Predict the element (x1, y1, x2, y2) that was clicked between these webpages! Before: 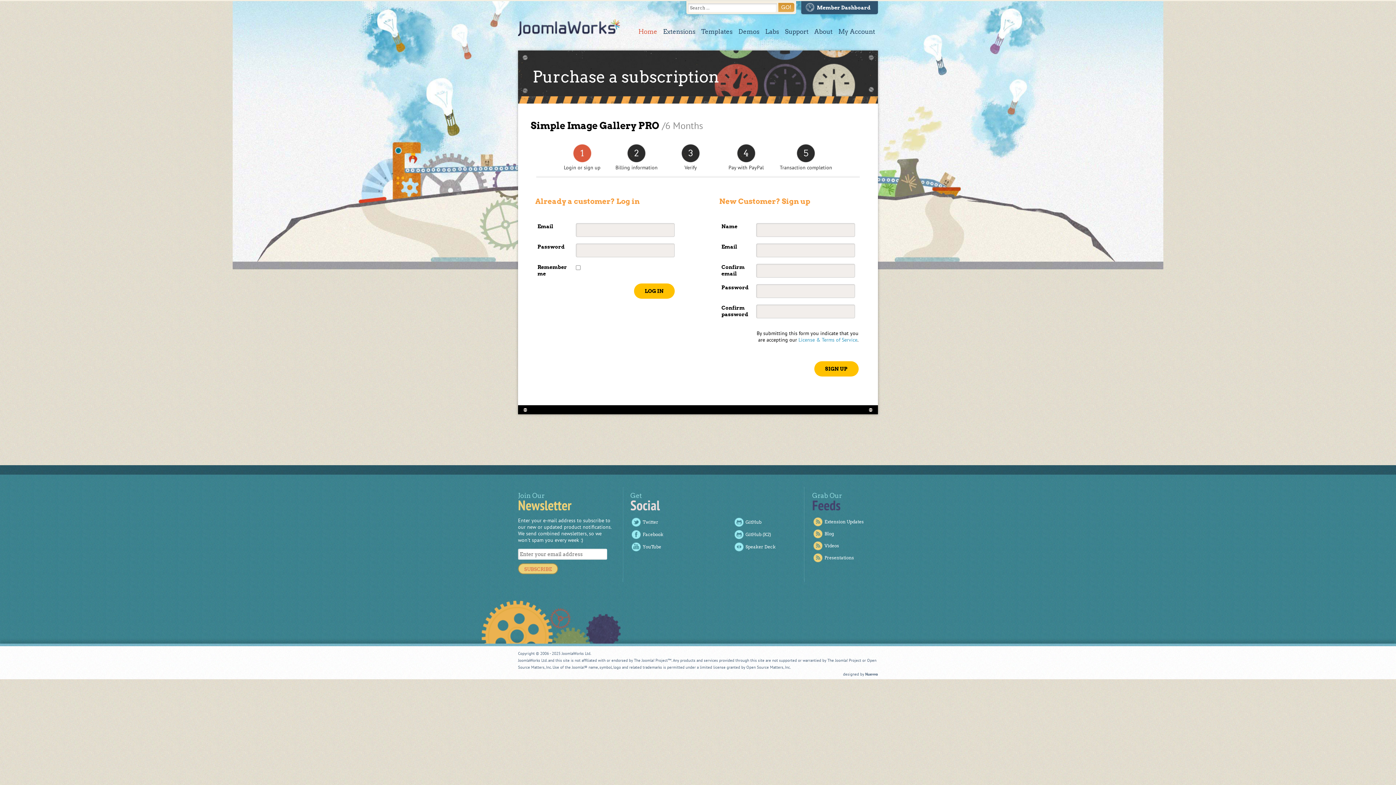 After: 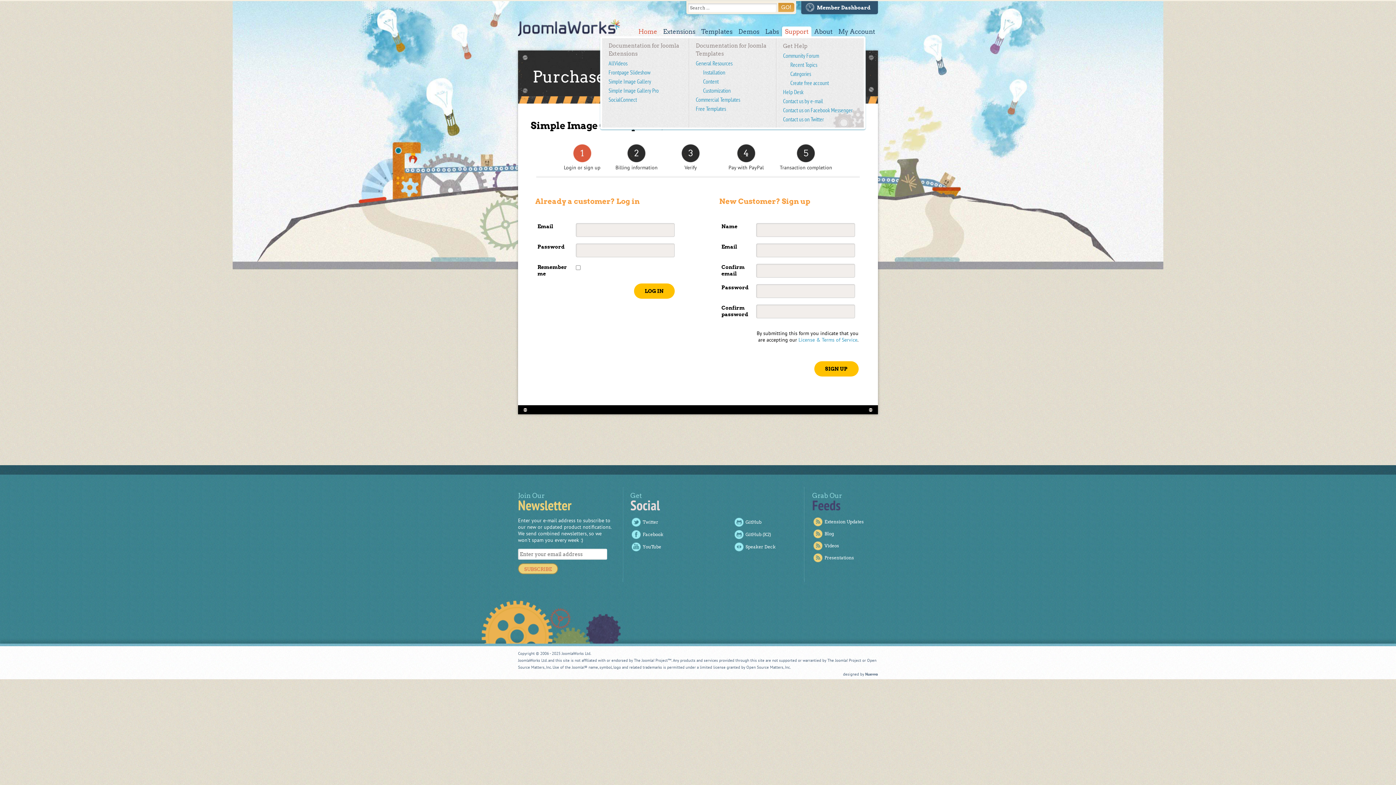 Action: label: Support bbox: (782, 26, 811, 36)